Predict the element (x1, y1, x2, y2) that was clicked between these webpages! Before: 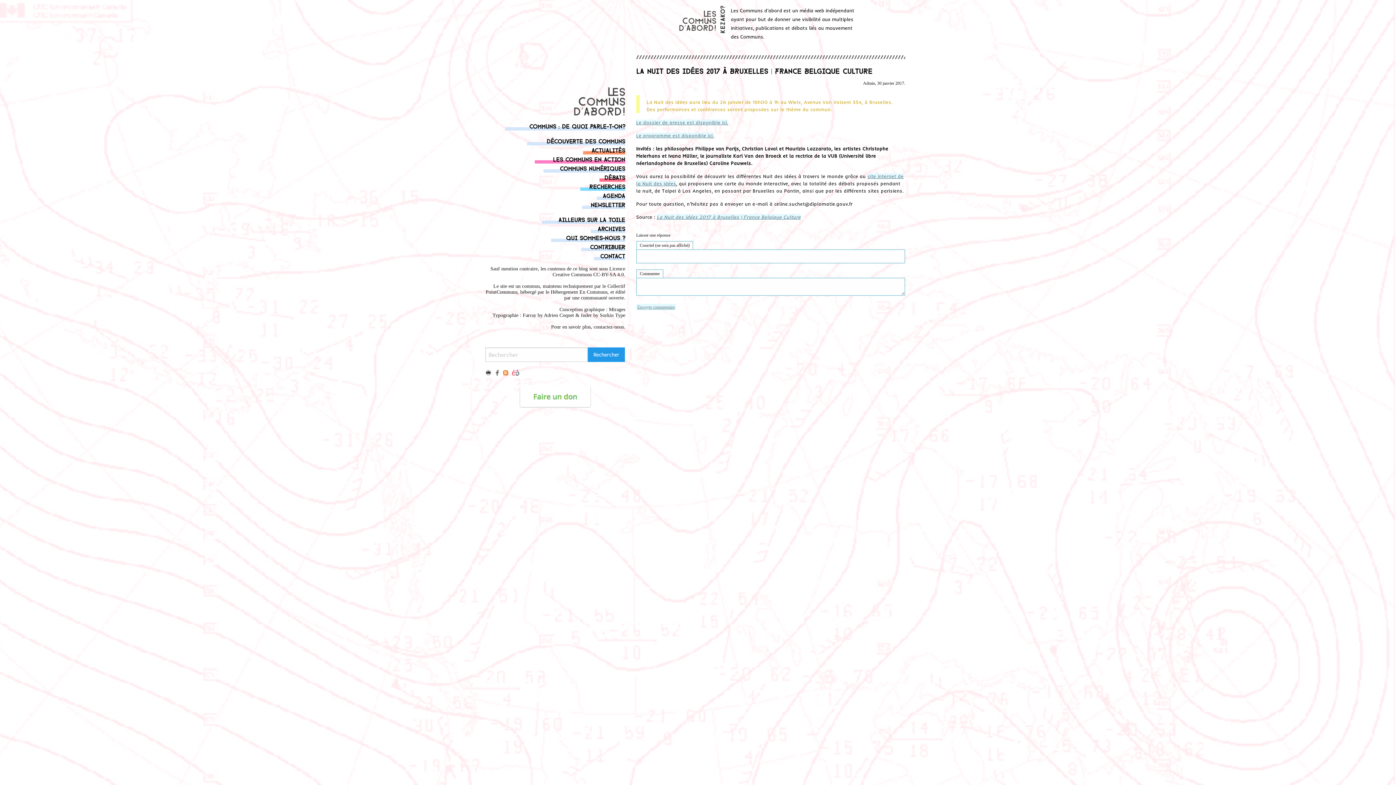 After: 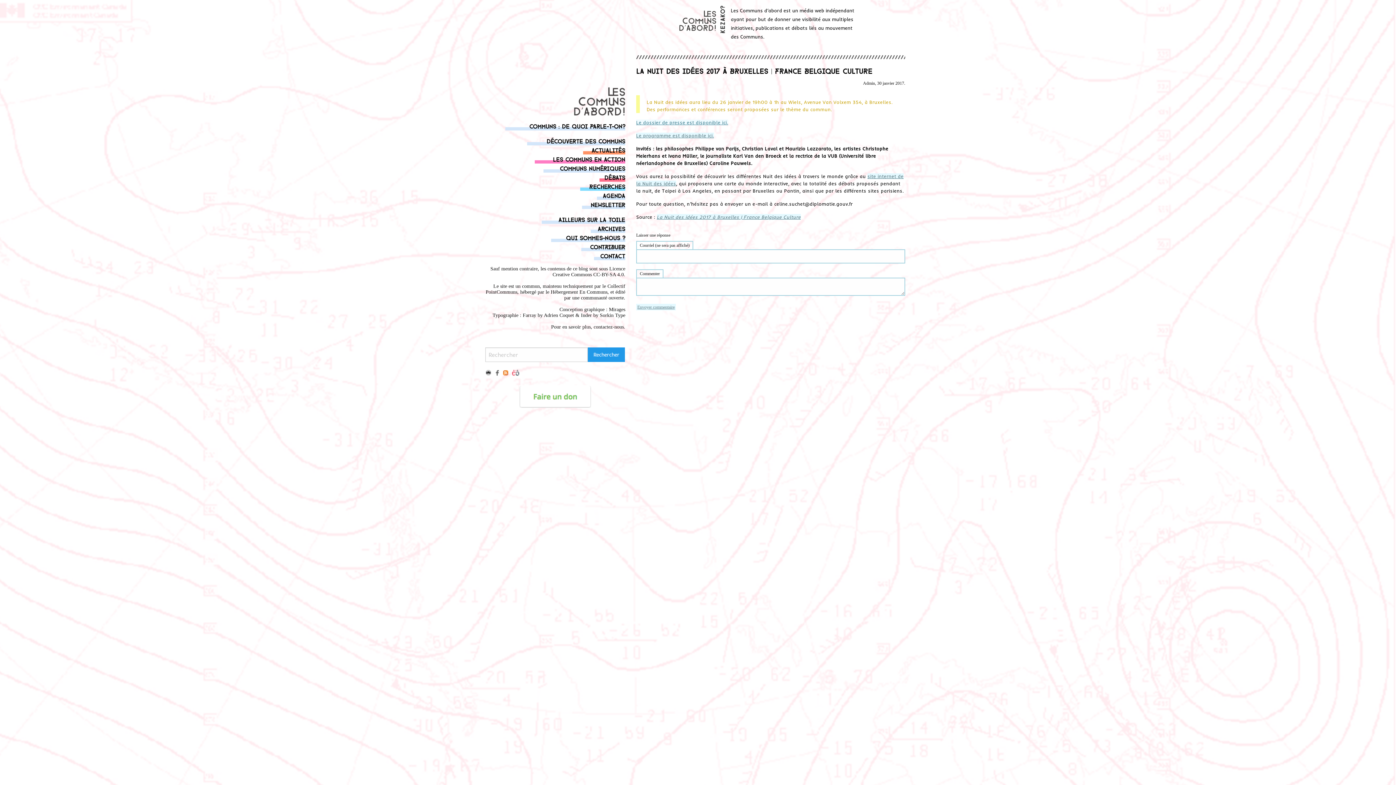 Action: label: Le dossier de presse est disponible ici. bbox: (636, 119, 728, 125)